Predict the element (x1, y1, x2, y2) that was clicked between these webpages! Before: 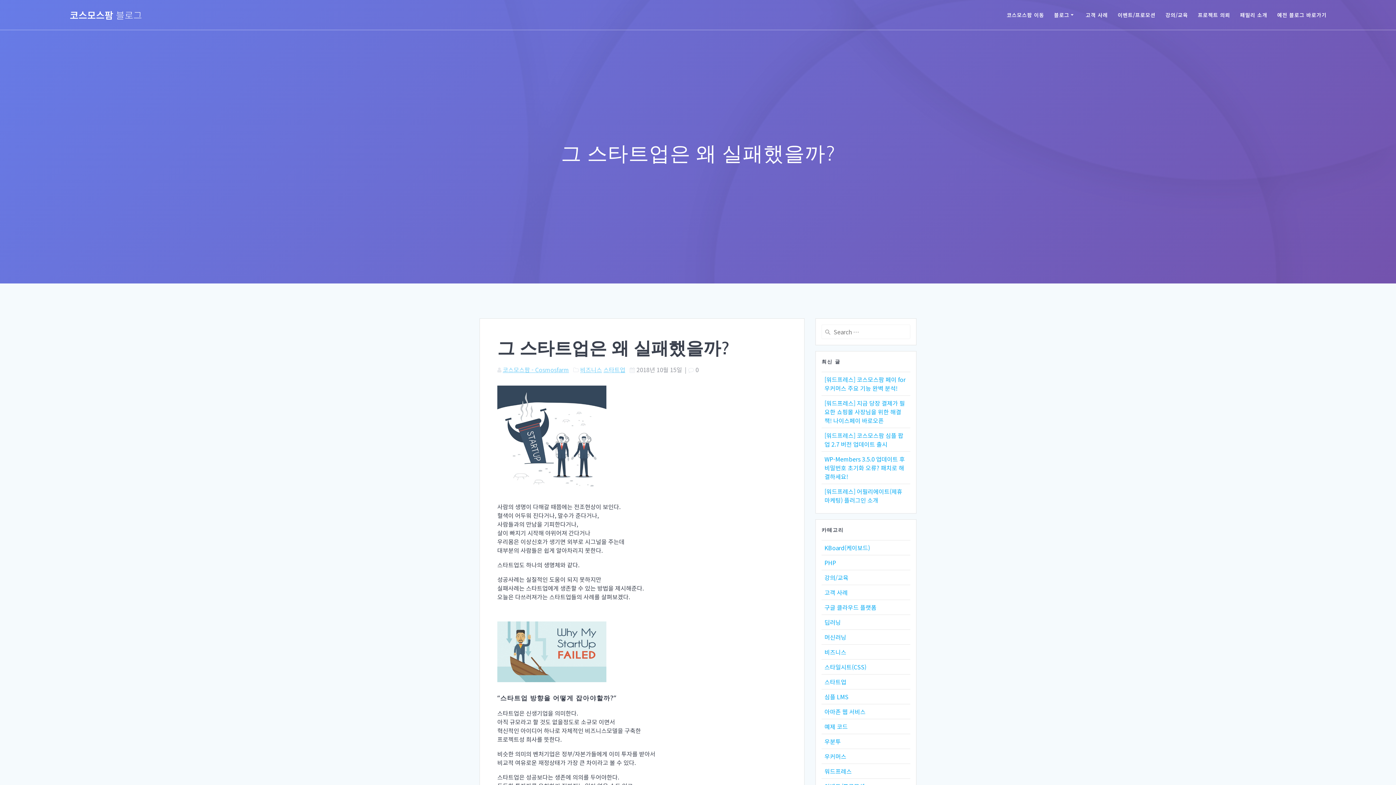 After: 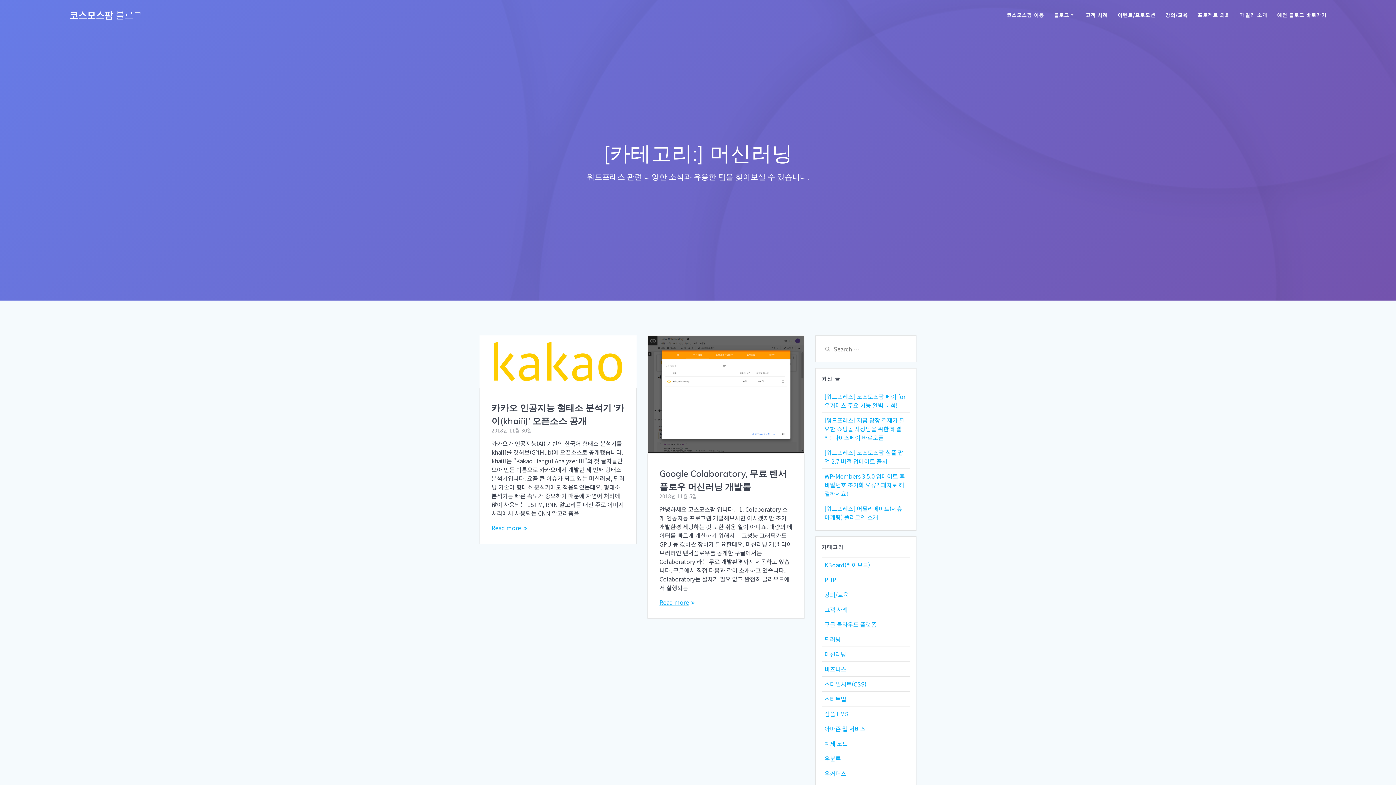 Action: label: 머신러닝 bbox: (824, 633, 846, 641)